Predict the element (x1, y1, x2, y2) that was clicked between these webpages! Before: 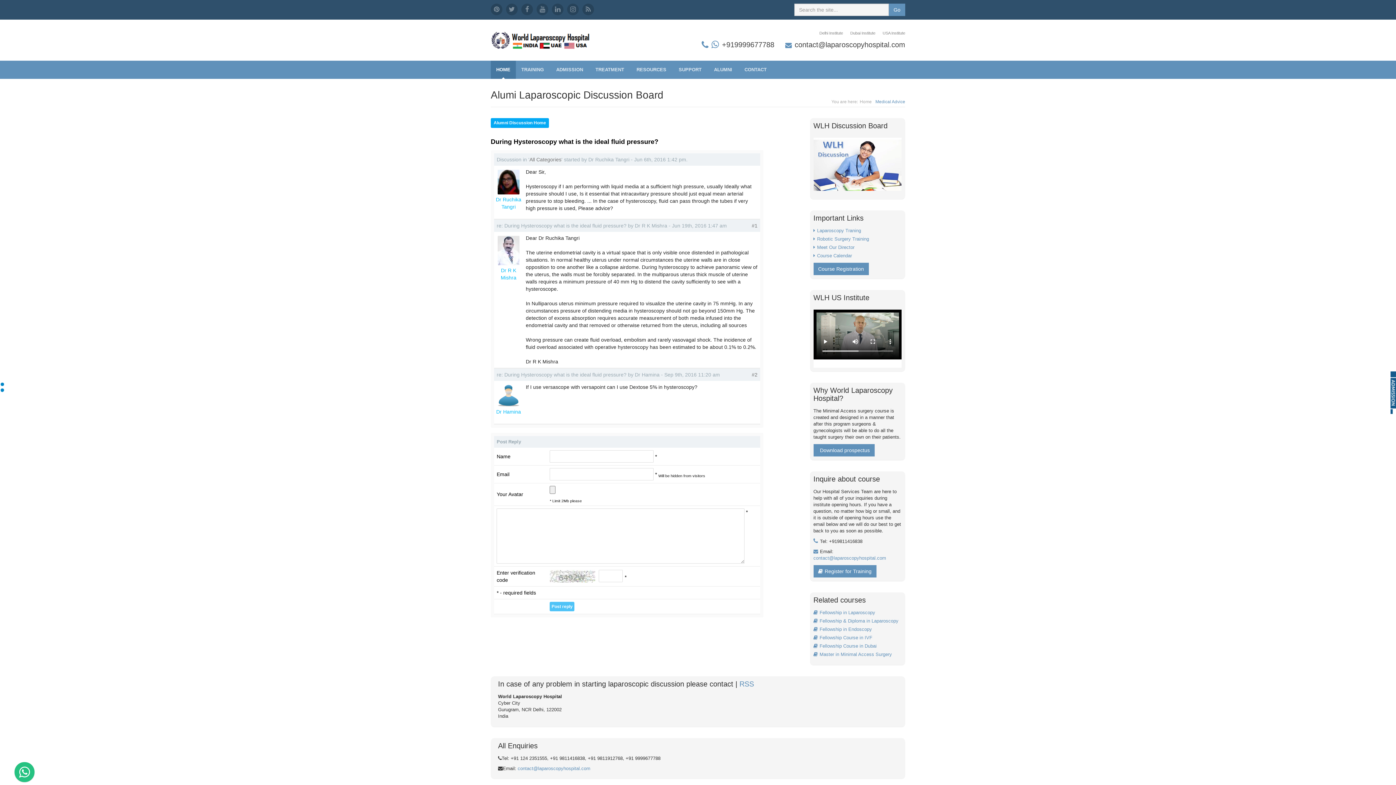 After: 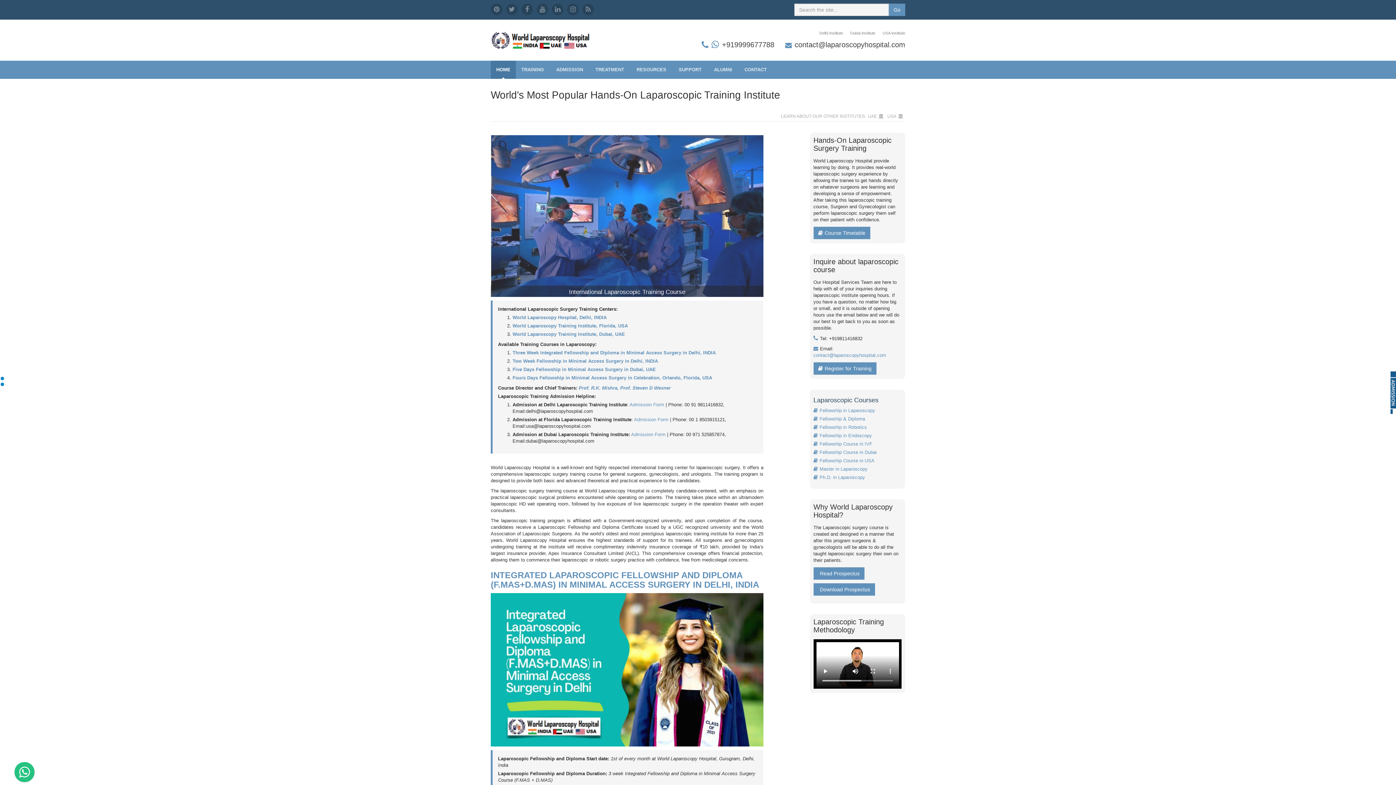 Action: label: Laparoscopy Traning bbox: (817, 228, 861, 233)